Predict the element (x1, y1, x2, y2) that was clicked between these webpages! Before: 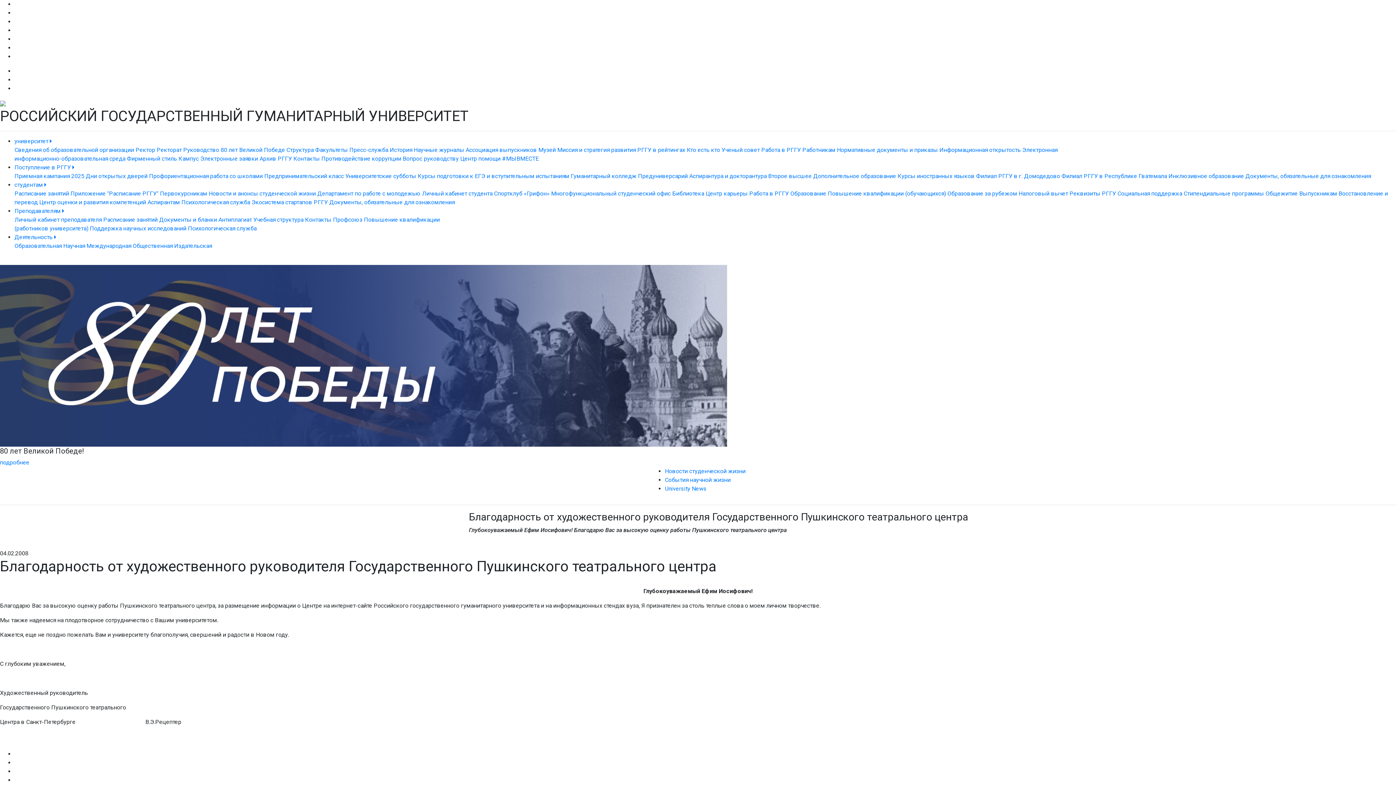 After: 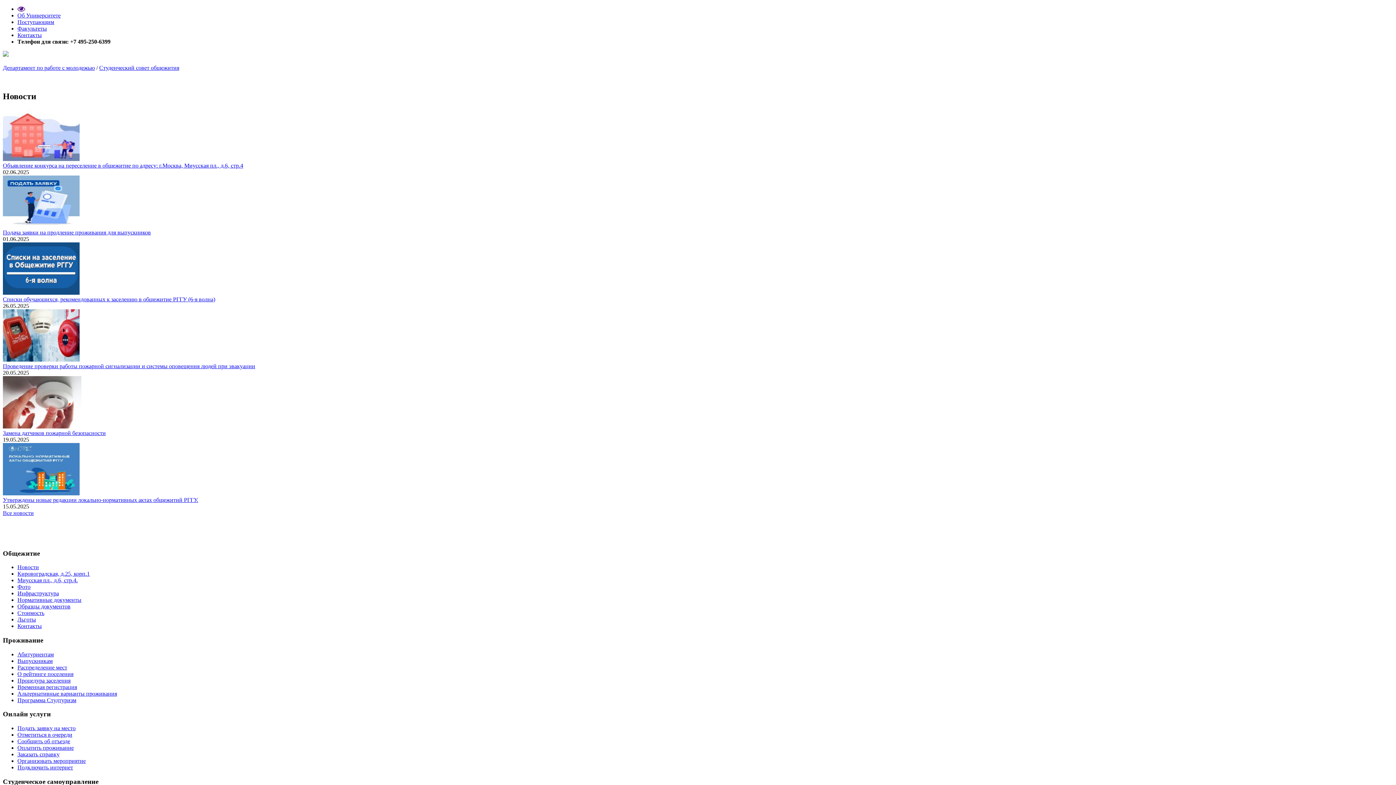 Action: label: Общежитие bbox: (1265, 190, 1298, 197)